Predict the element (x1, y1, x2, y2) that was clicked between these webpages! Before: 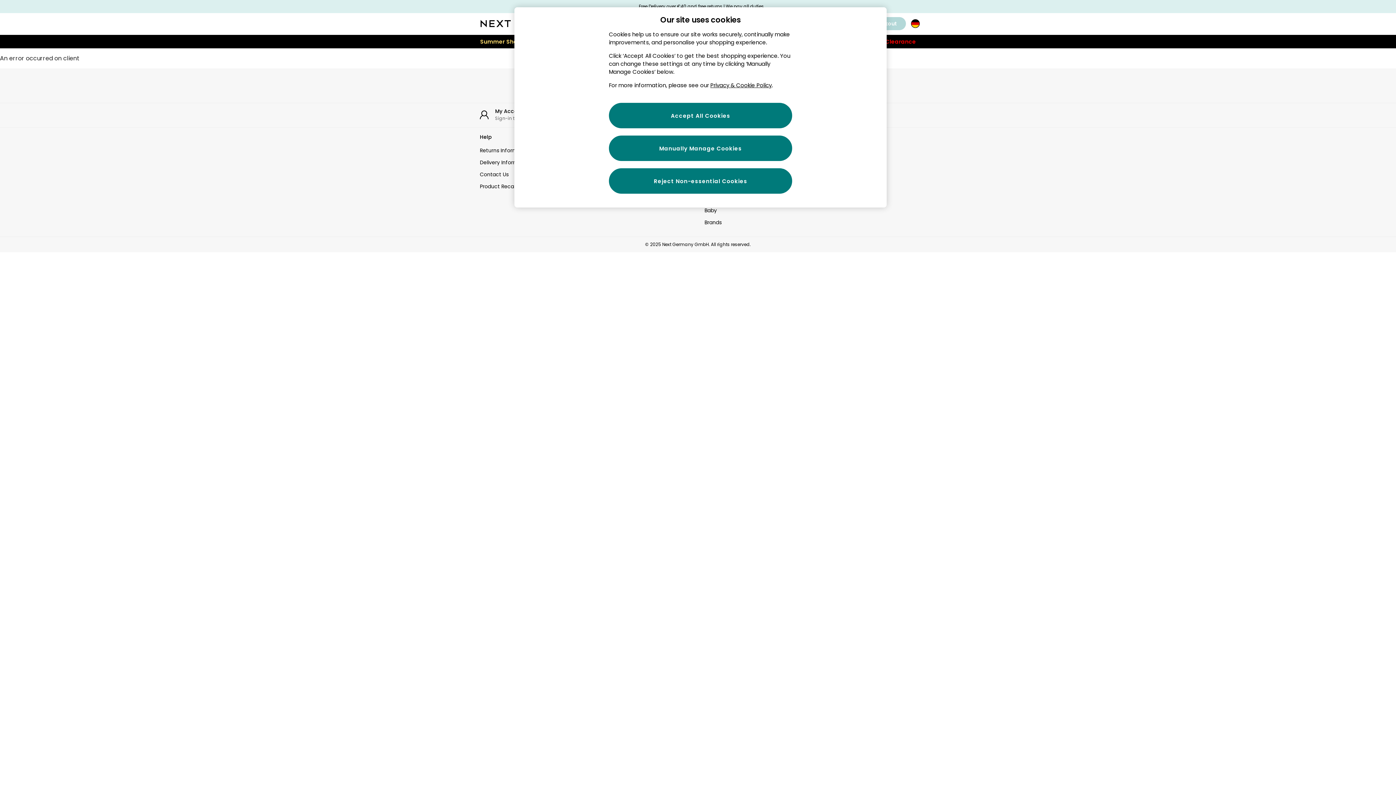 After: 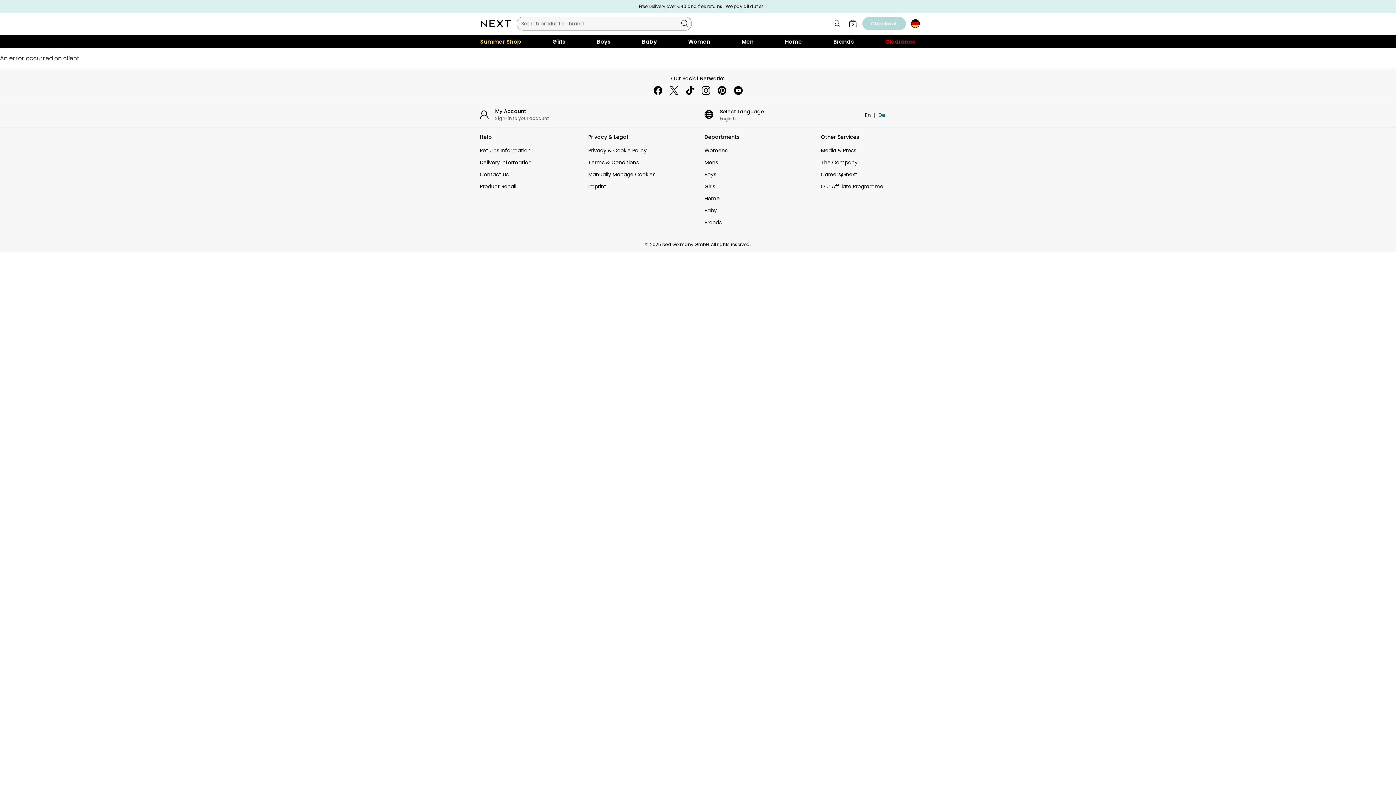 Action: label: Reject Non-essential Cookies bbox: (609, 168, 792, 193)